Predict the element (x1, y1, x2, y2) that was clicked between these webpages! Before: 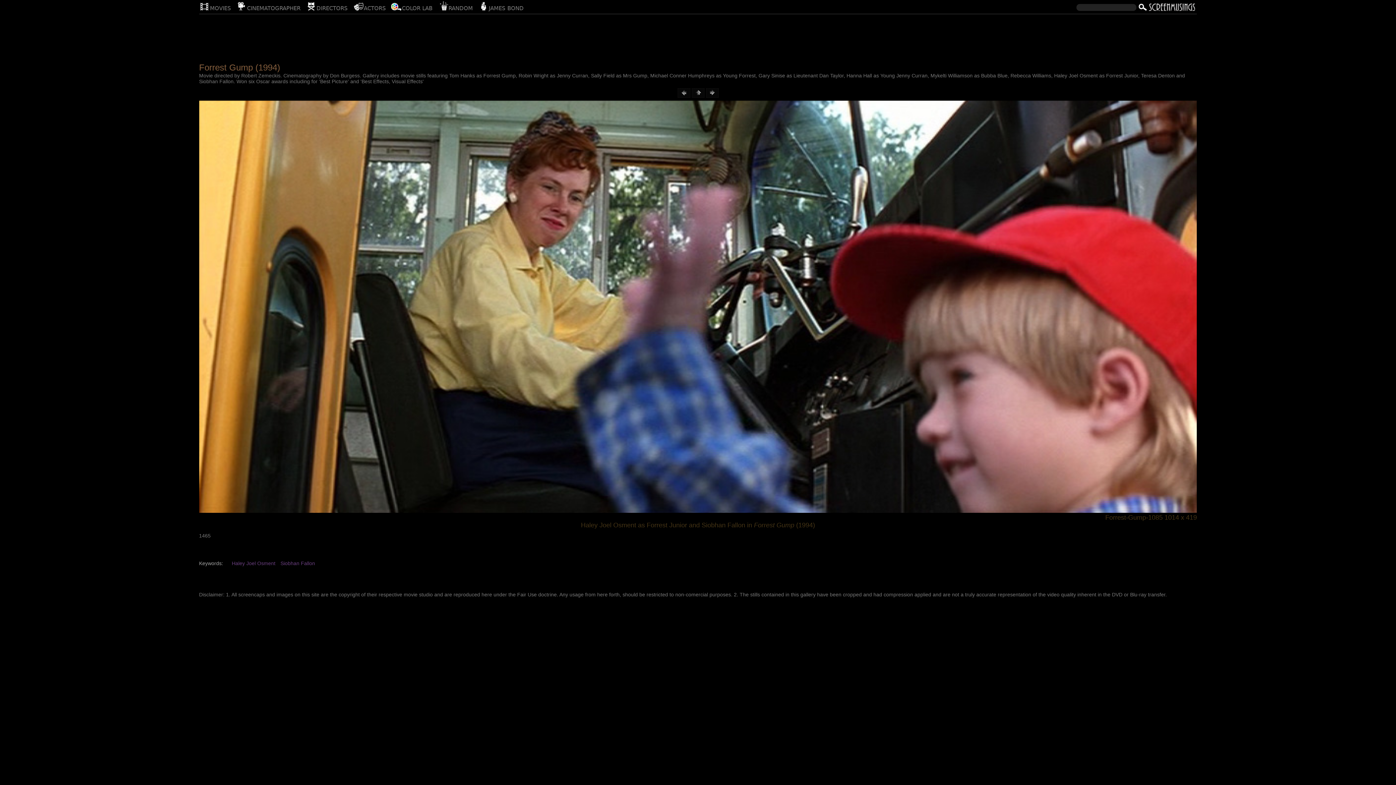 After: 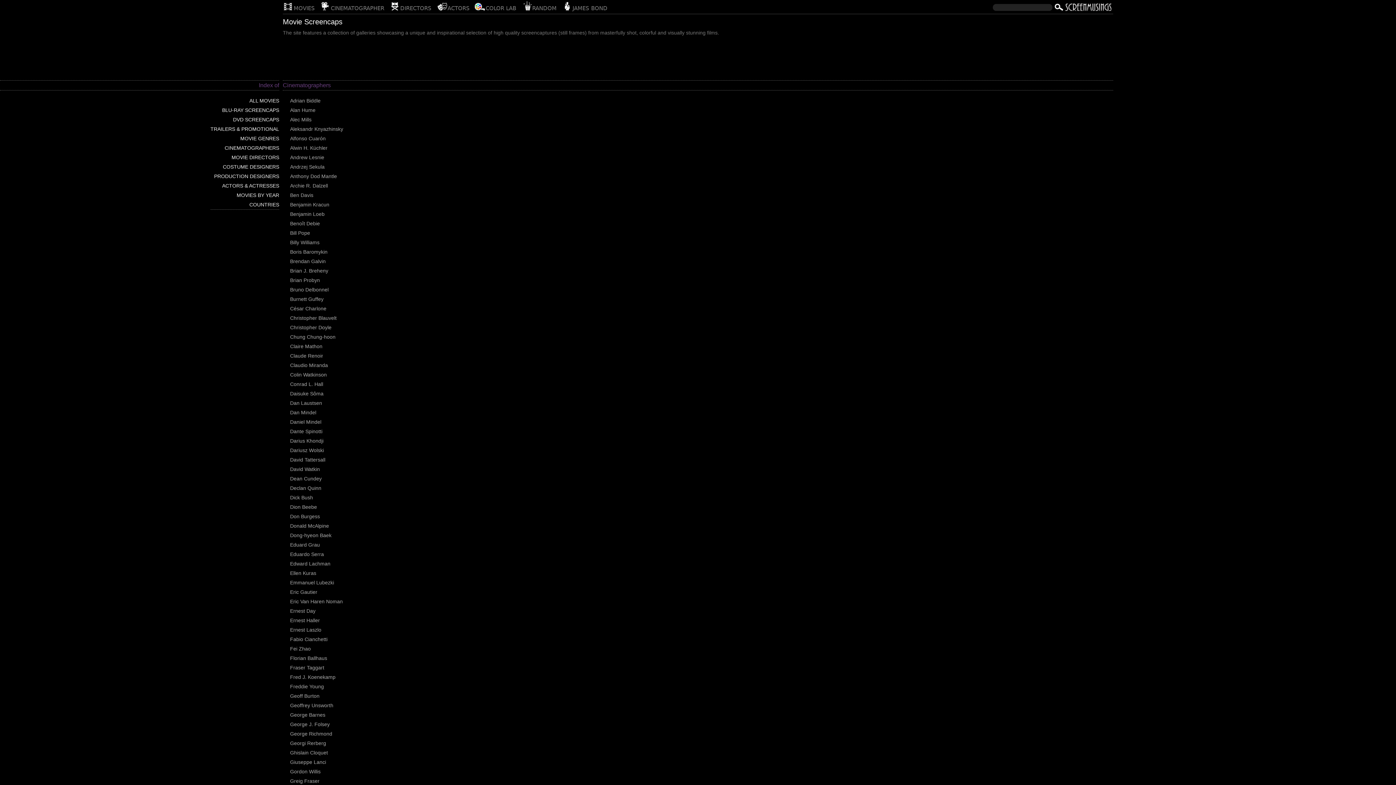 Action: label: CINEMATOGRAPHER bbox: (236, 0, 300, 11)